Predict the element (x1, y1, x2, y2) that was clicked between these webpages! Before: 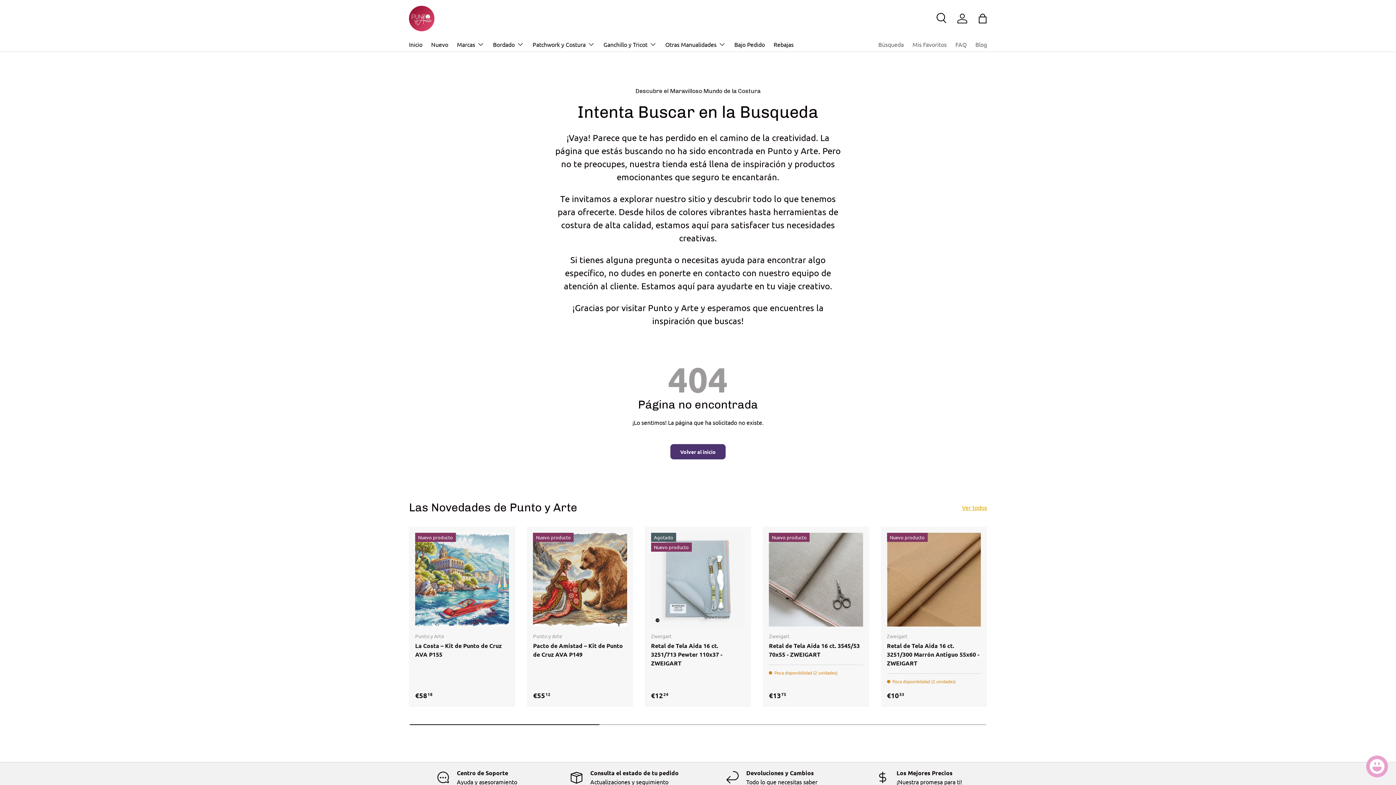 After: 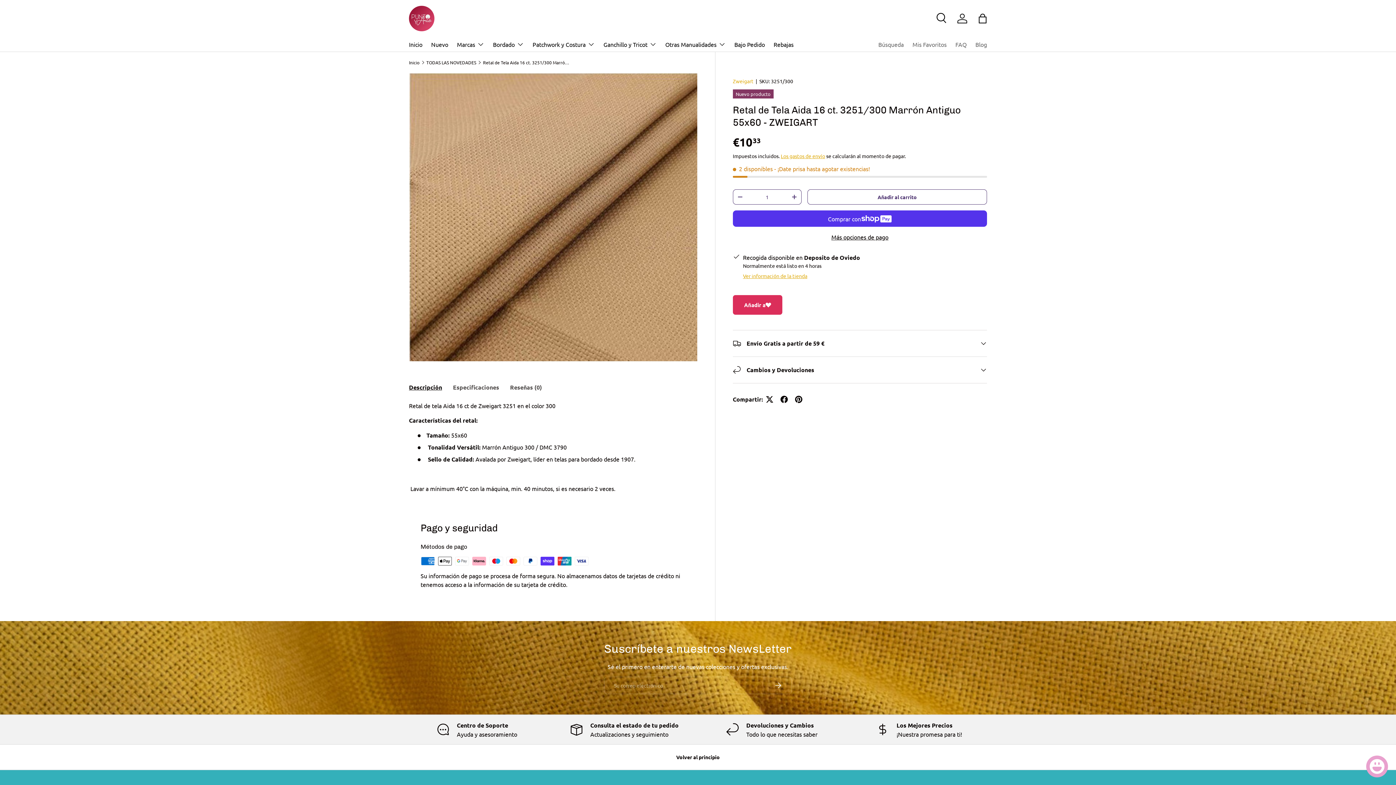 Action: label: Retal de Tela Aida 16 ct. 3251/300 Marrón Antiguo 55x60 - ZWEIGART bbox: (887, 642, 979, 667)